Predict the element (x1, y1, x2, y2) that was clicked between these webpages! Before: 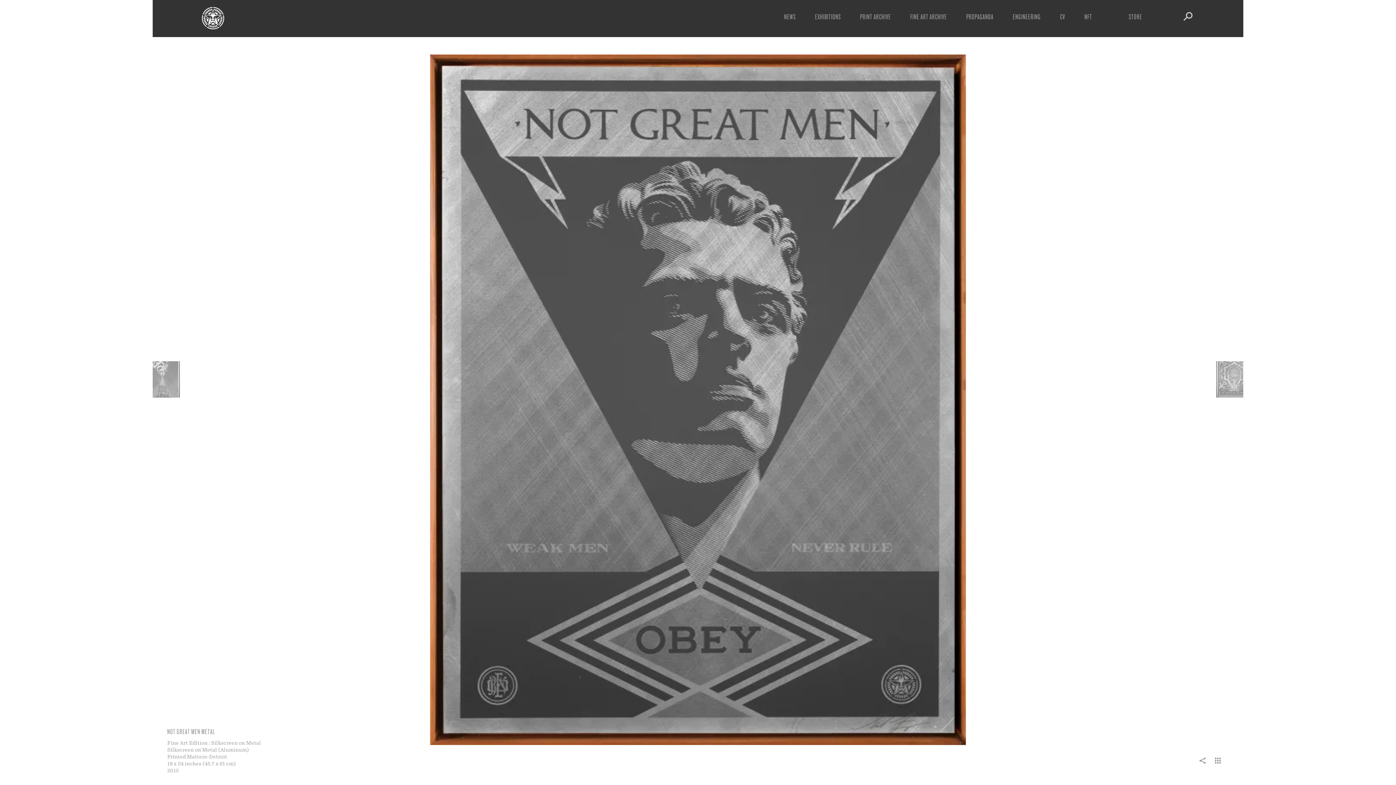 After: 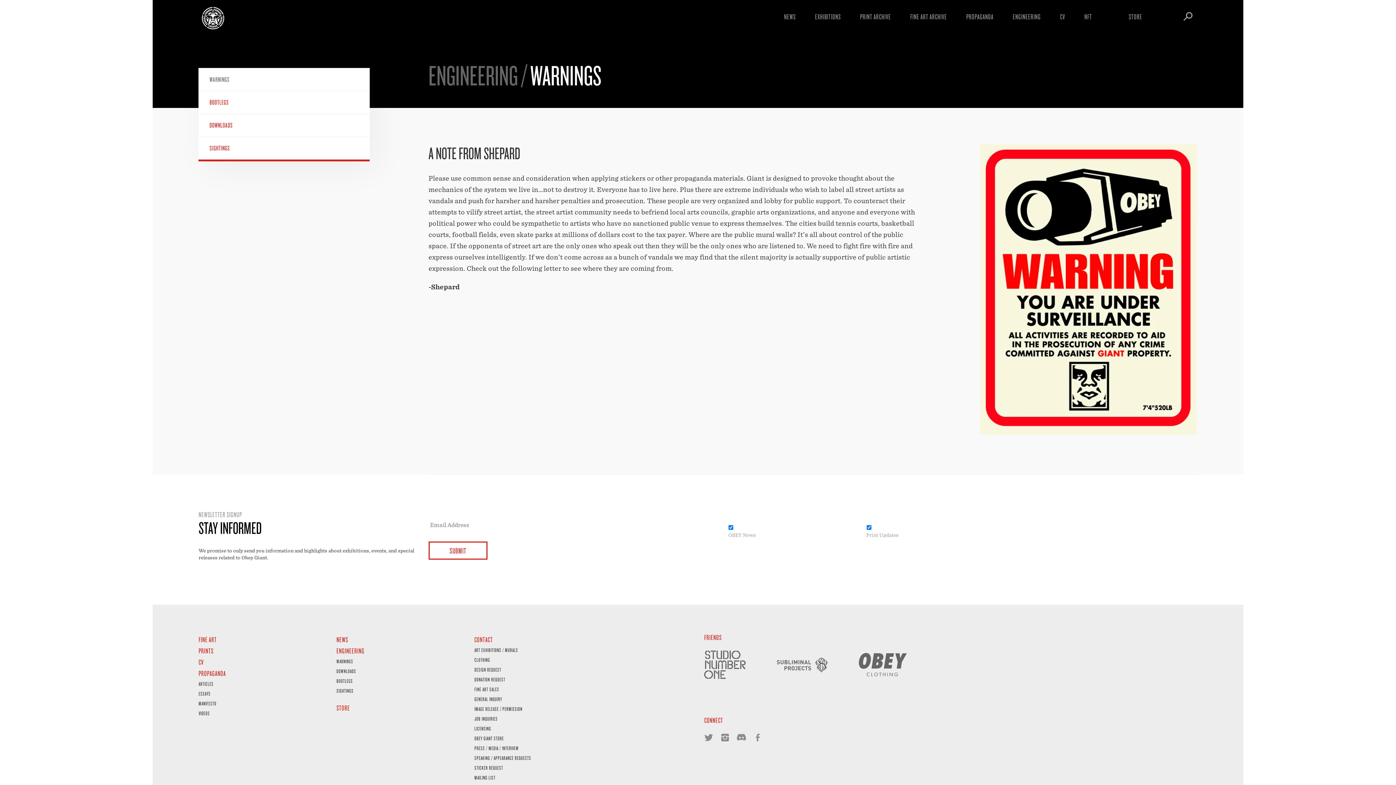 Action: label: ENGINEERING bbox: (1013, 12, 1041, 21)